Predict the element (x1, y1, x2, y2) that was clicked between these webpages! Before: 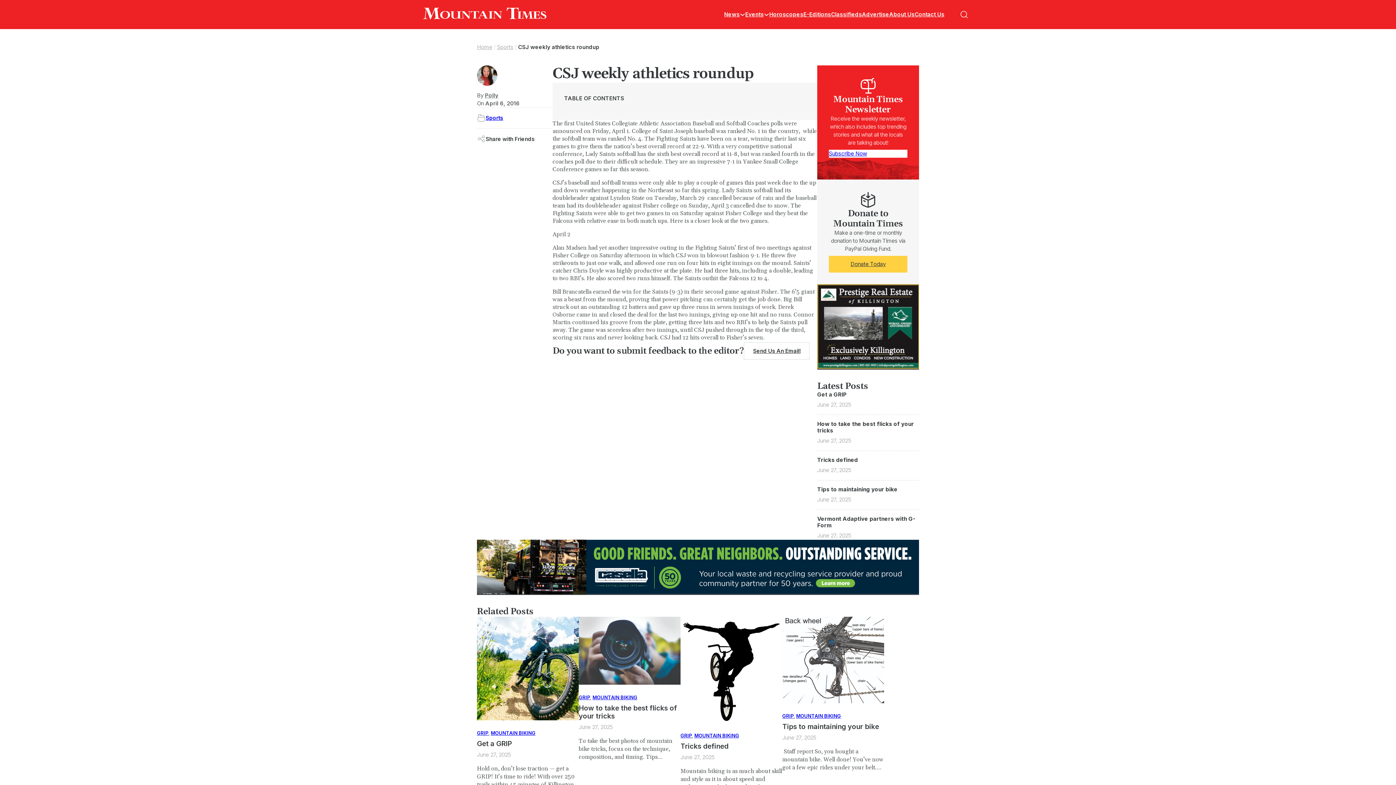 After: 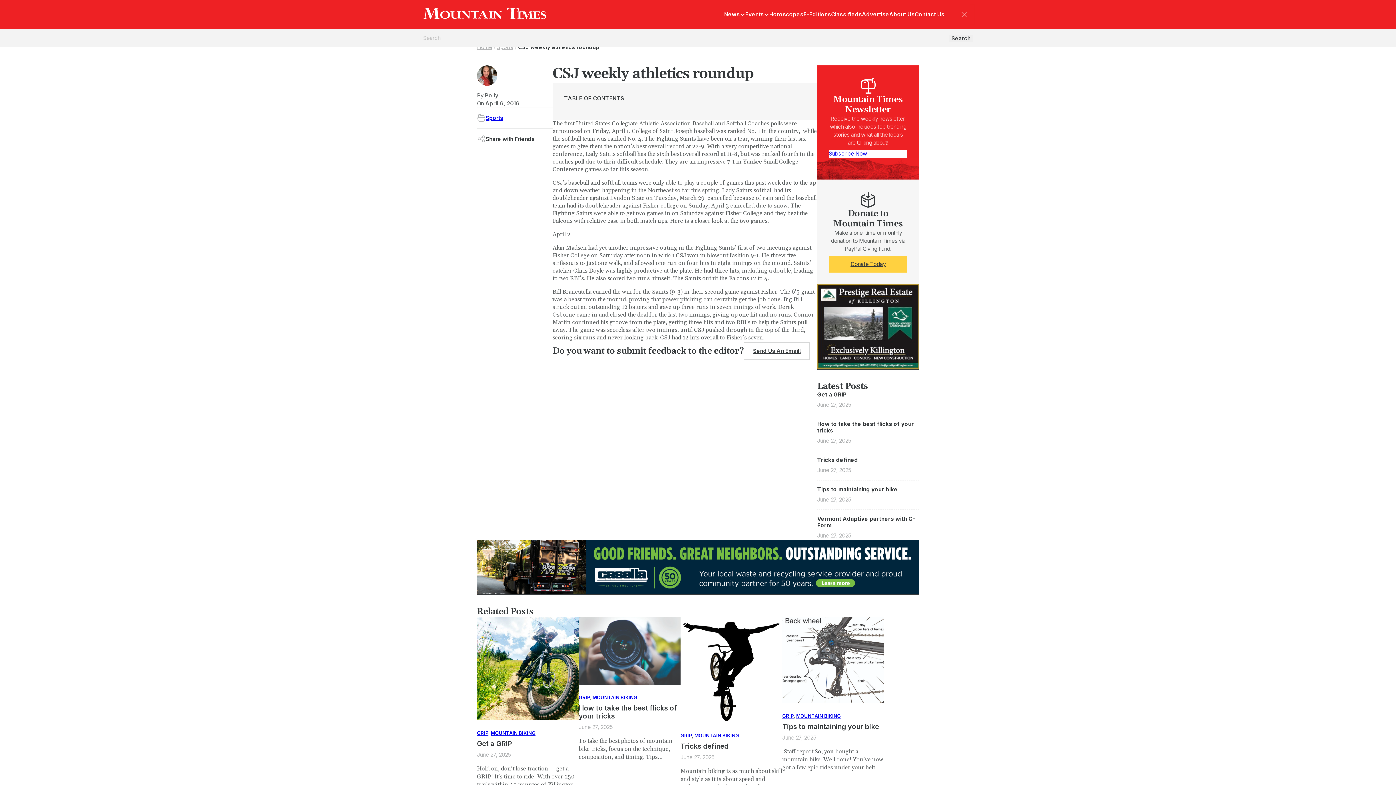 Action: label: Open search bbox: (955, 5, 973, 23)